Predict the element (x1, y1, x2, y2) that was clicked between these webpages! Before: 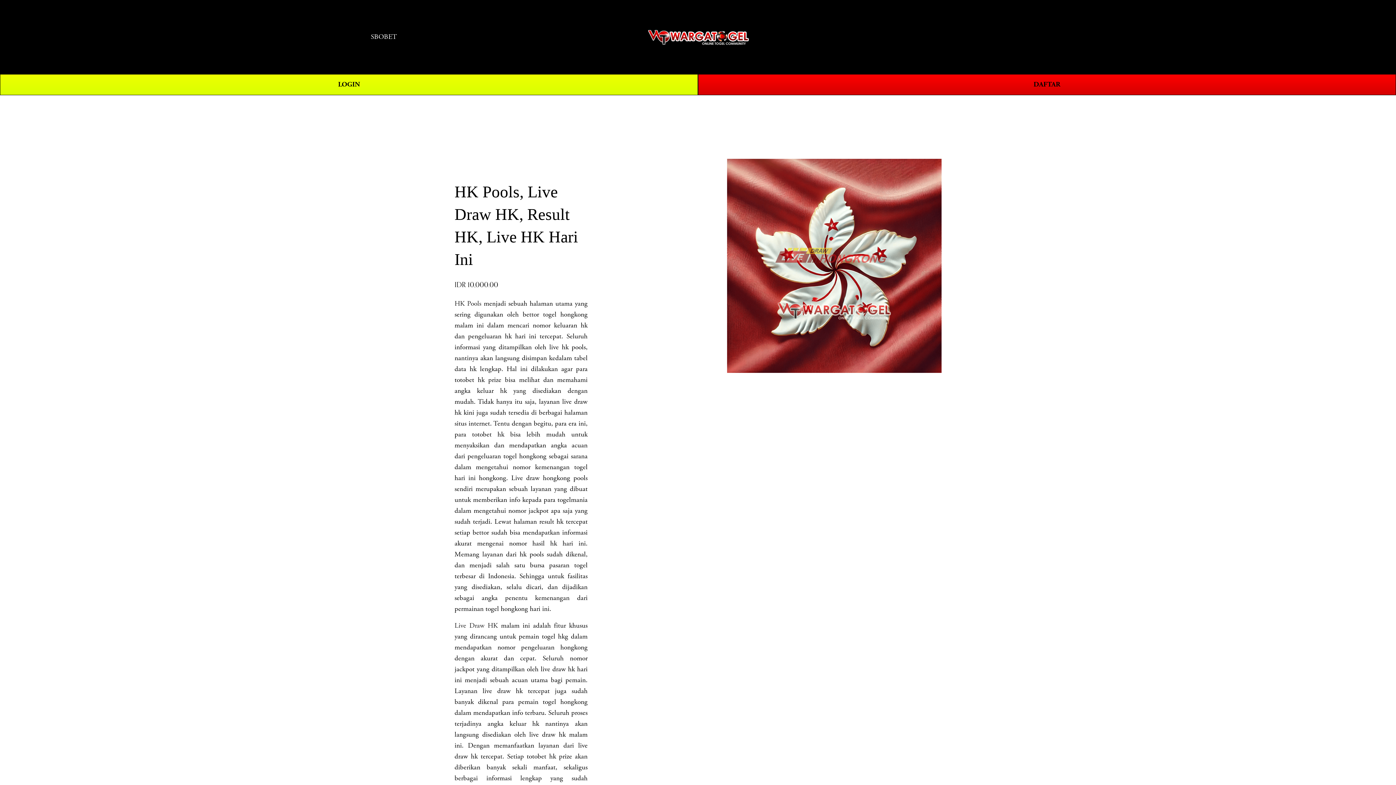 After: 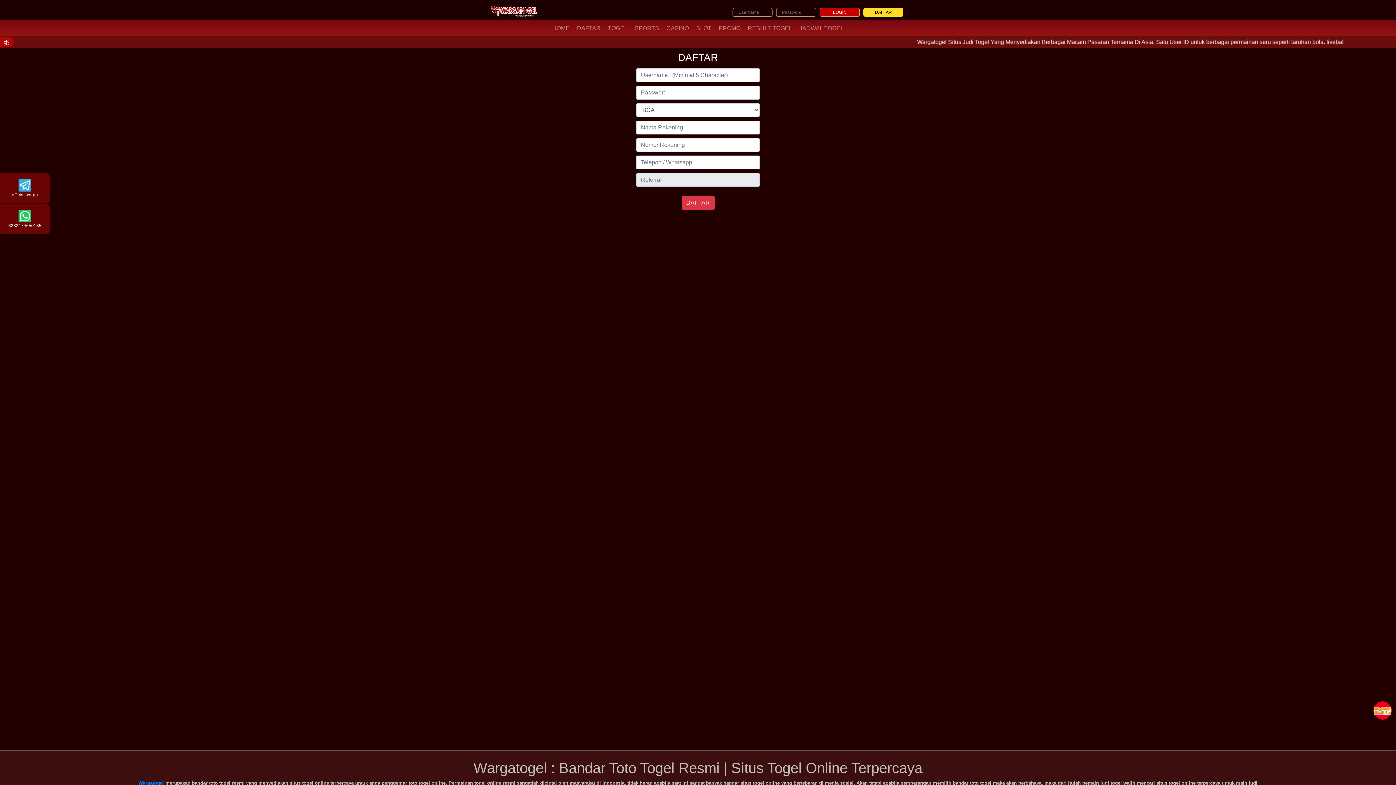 Action: bbox: (0, 74, 698, 95) label: LOGIN